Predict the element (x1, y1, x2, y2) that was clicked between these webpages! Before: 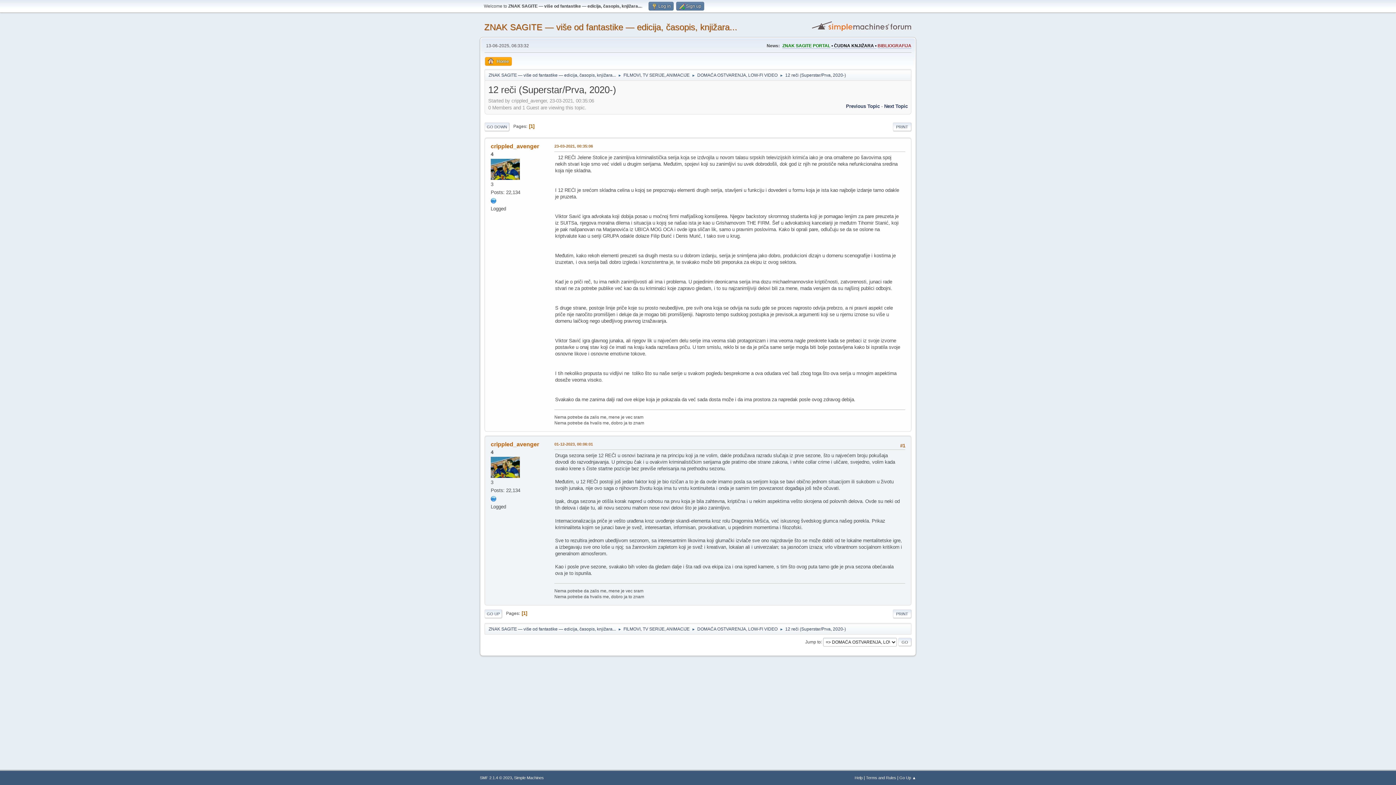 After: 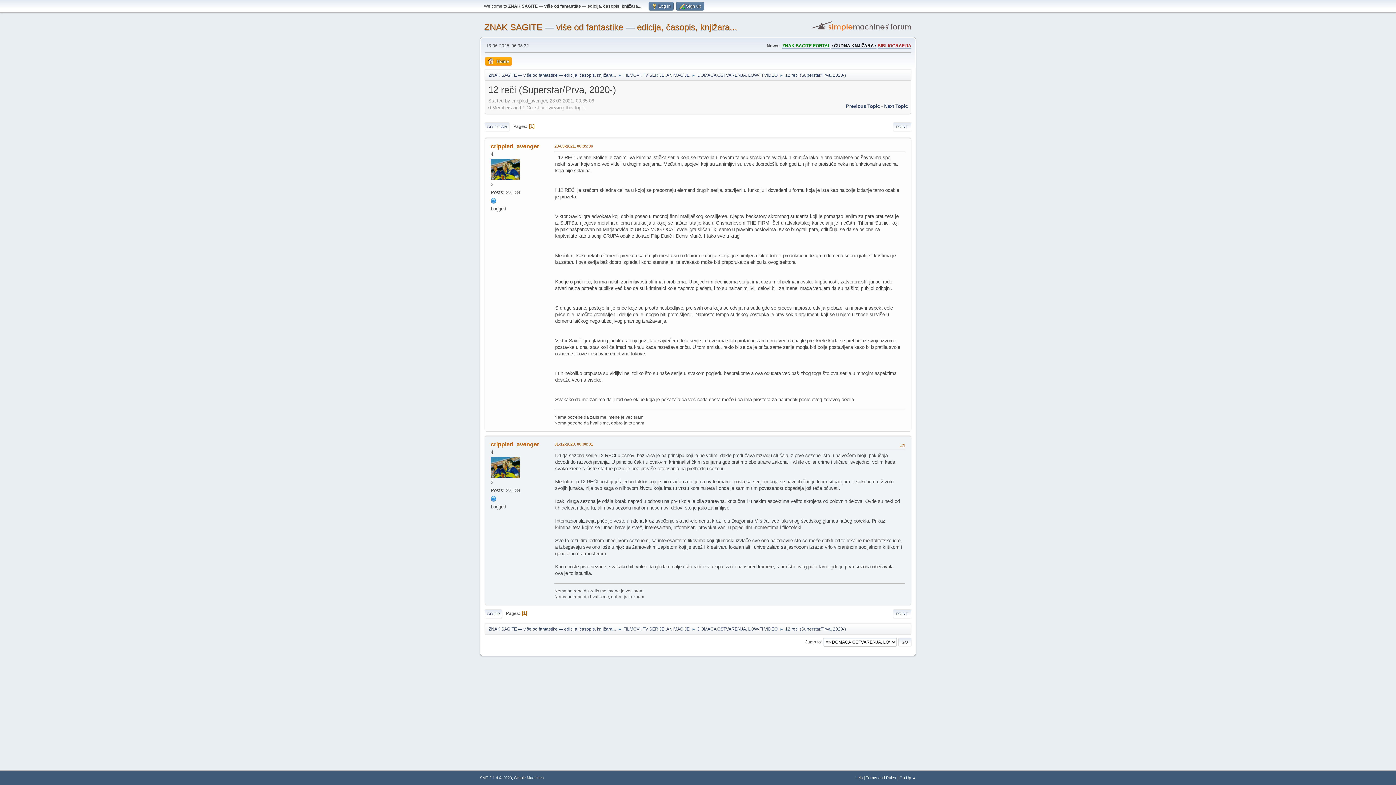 Action: bbox: (490, 197, 496, 203)